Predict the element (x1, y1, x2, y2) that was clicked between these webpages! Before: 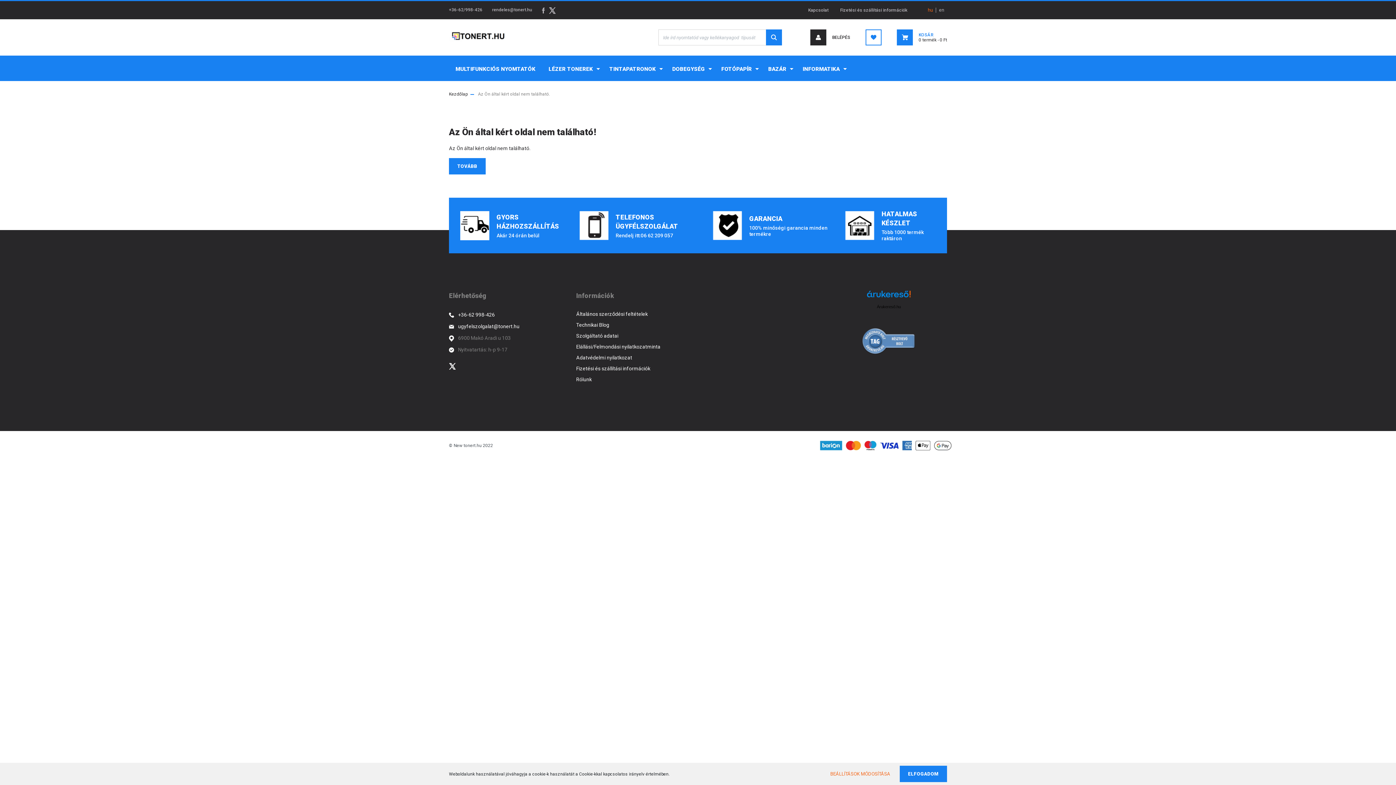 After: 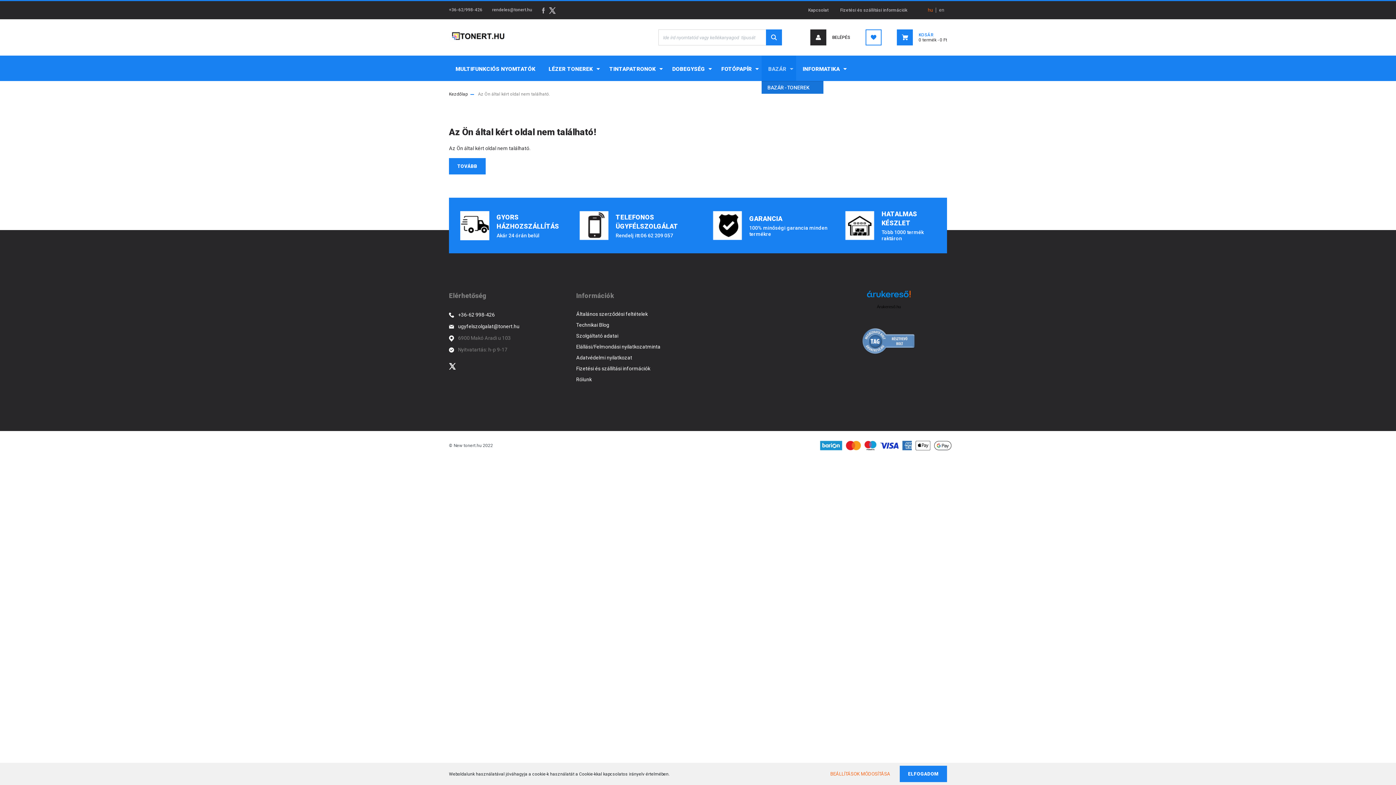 Action: label: BAZÁR  bbox: (761, 55, 796, 81)